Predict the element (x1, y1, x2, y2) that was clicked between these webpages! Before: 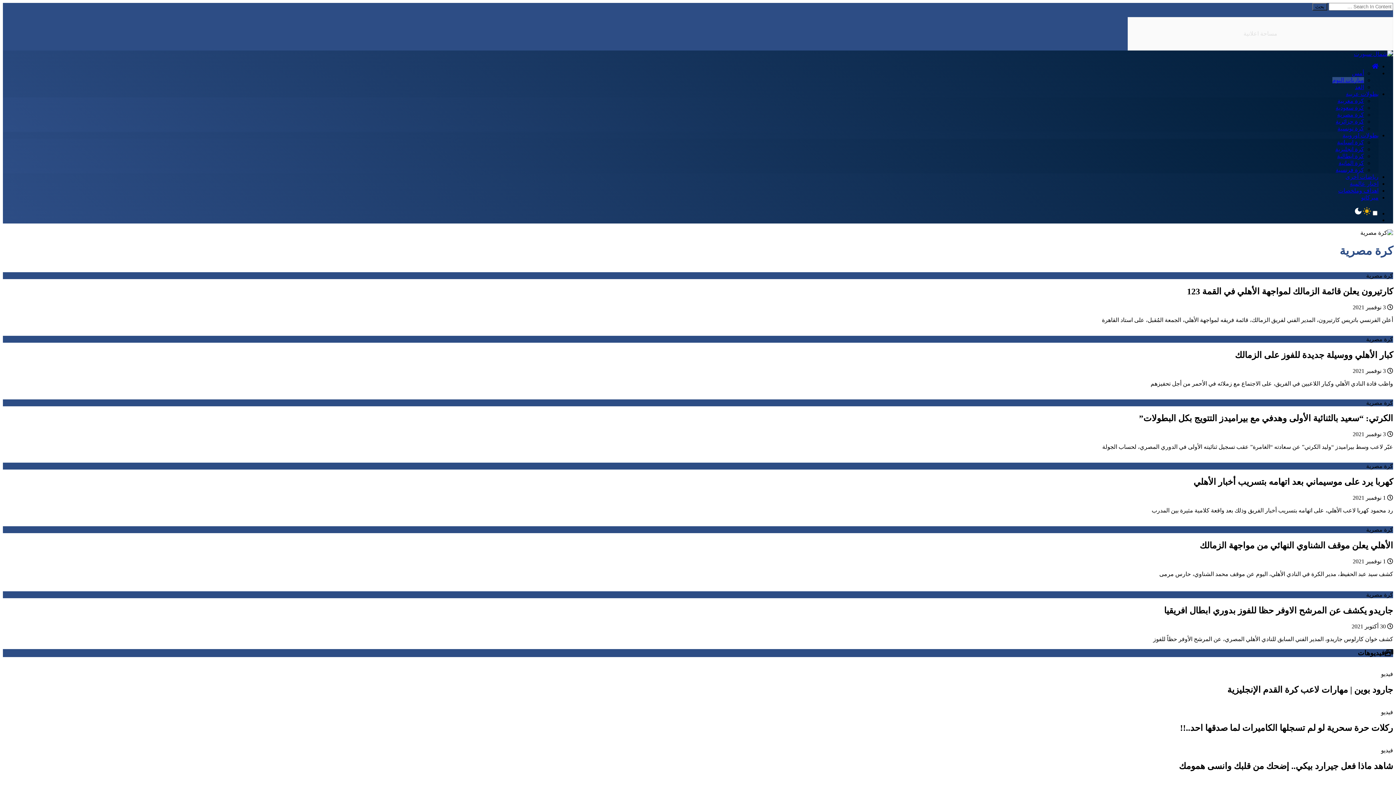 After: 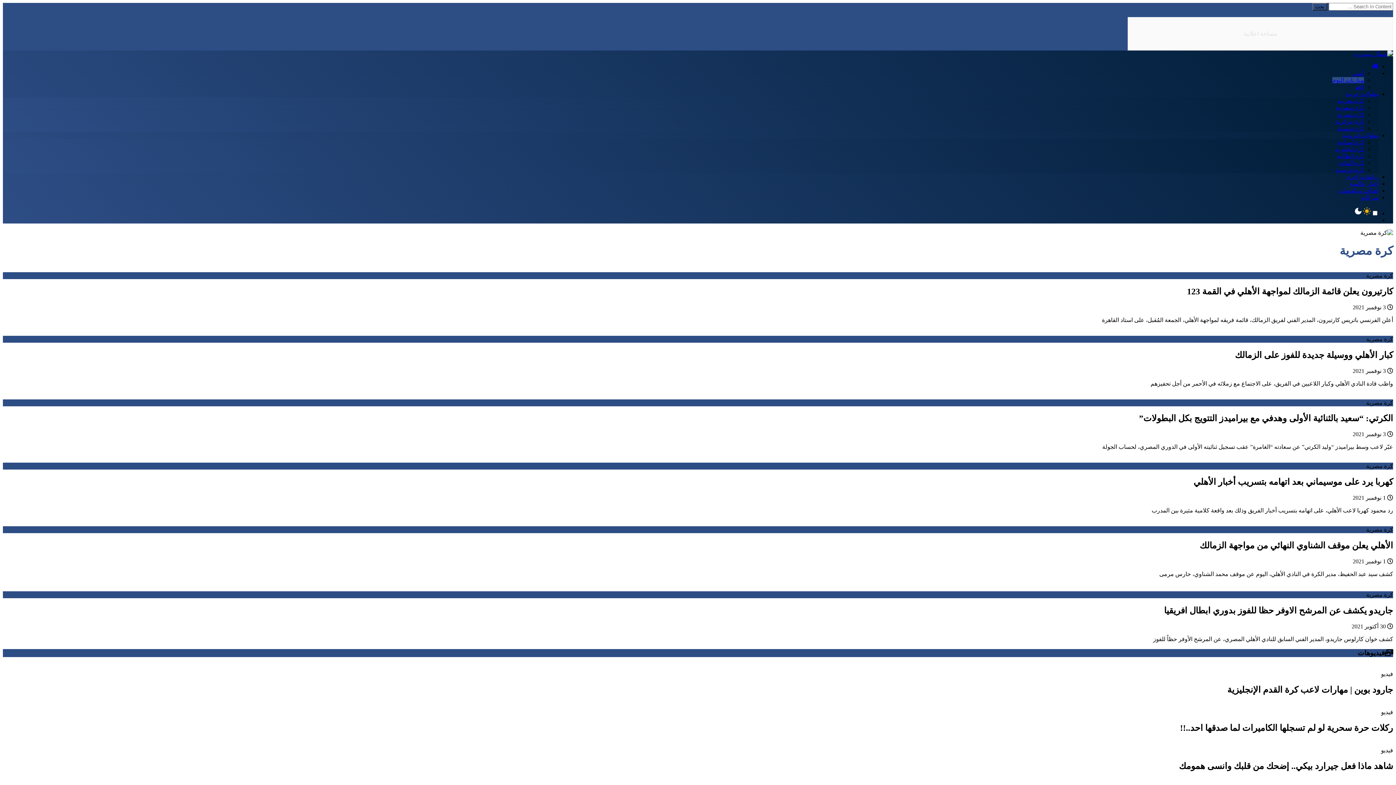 Action: label: بطولات اوروبية bbox: (1342, 132, 1378, 138)